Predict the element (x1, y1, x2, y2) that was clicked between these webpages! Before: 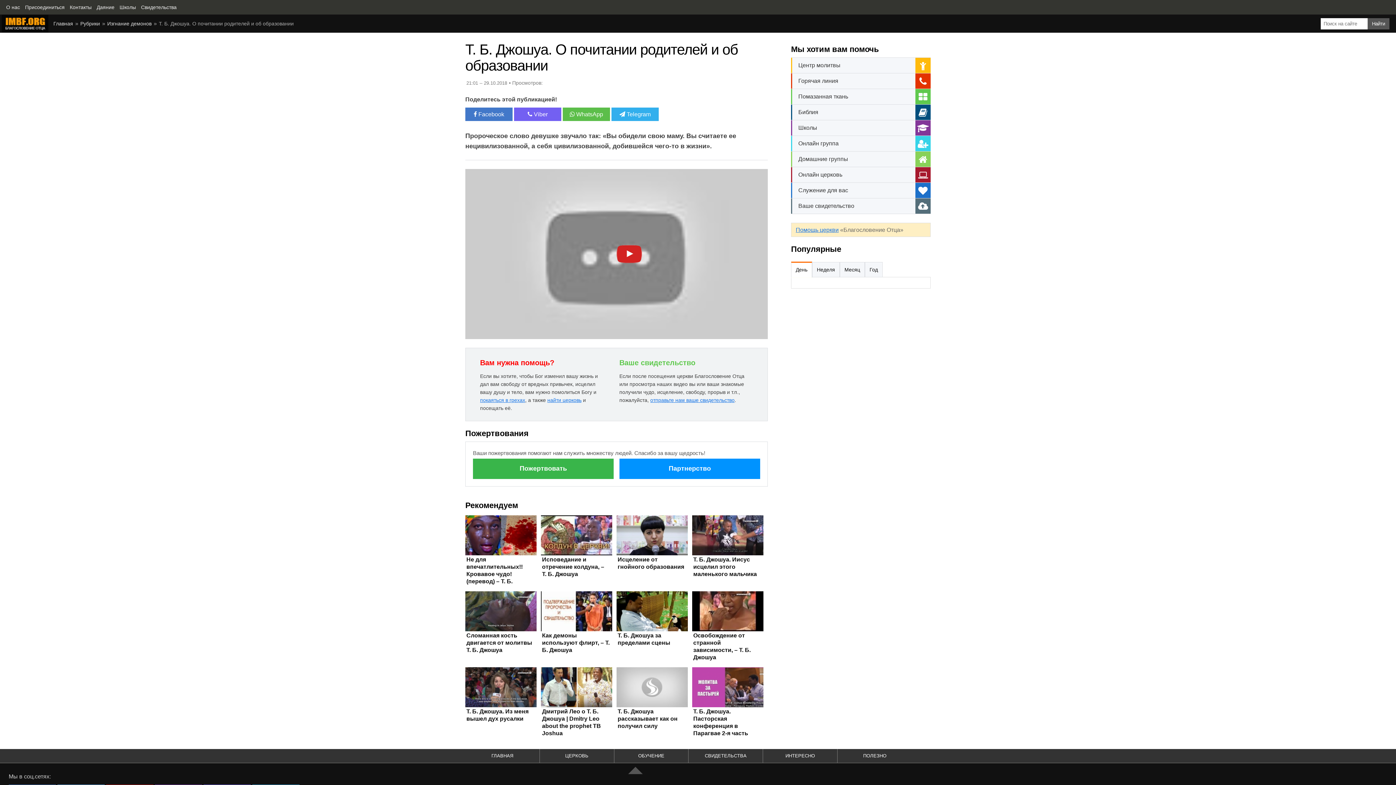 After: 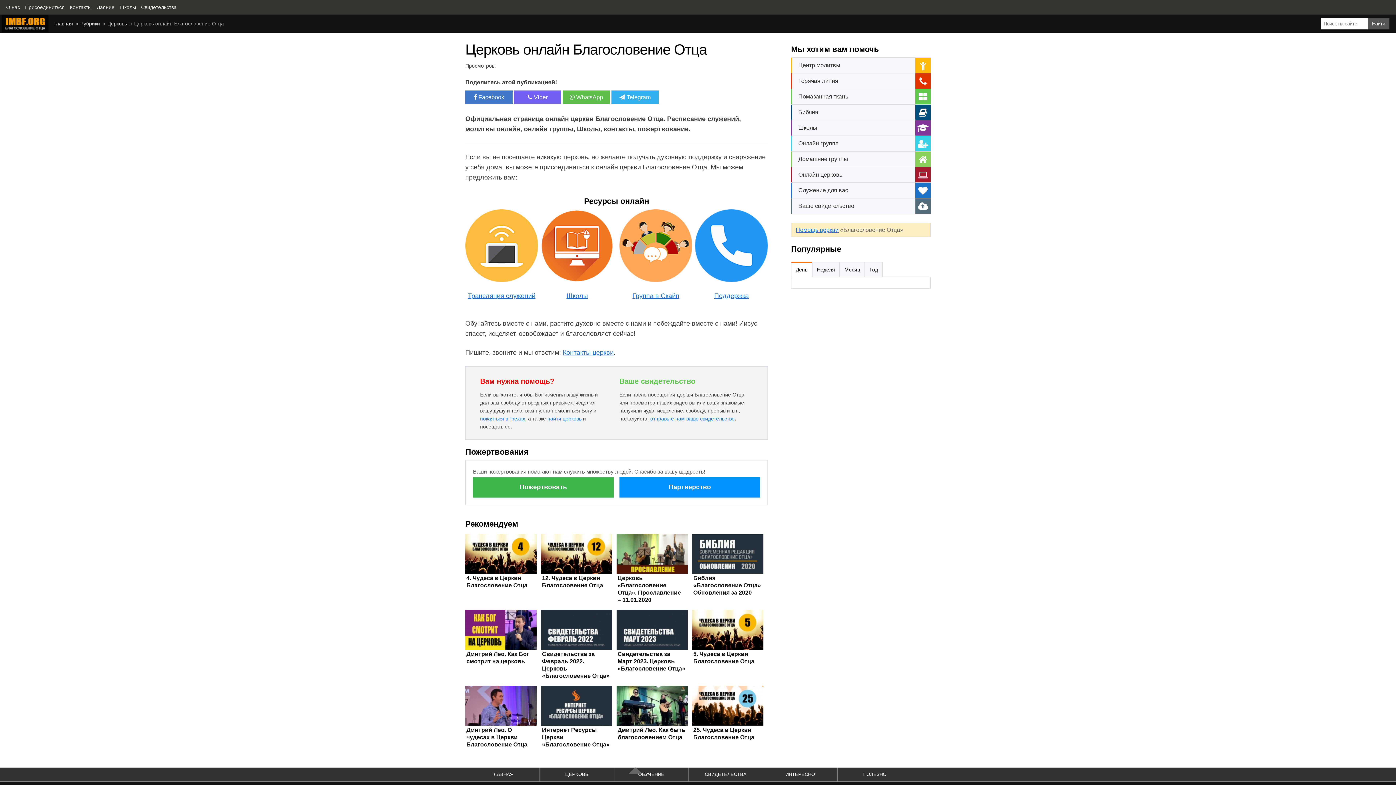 Action: bbox: (791, 167, 930, 182) label: Онлайн церковь